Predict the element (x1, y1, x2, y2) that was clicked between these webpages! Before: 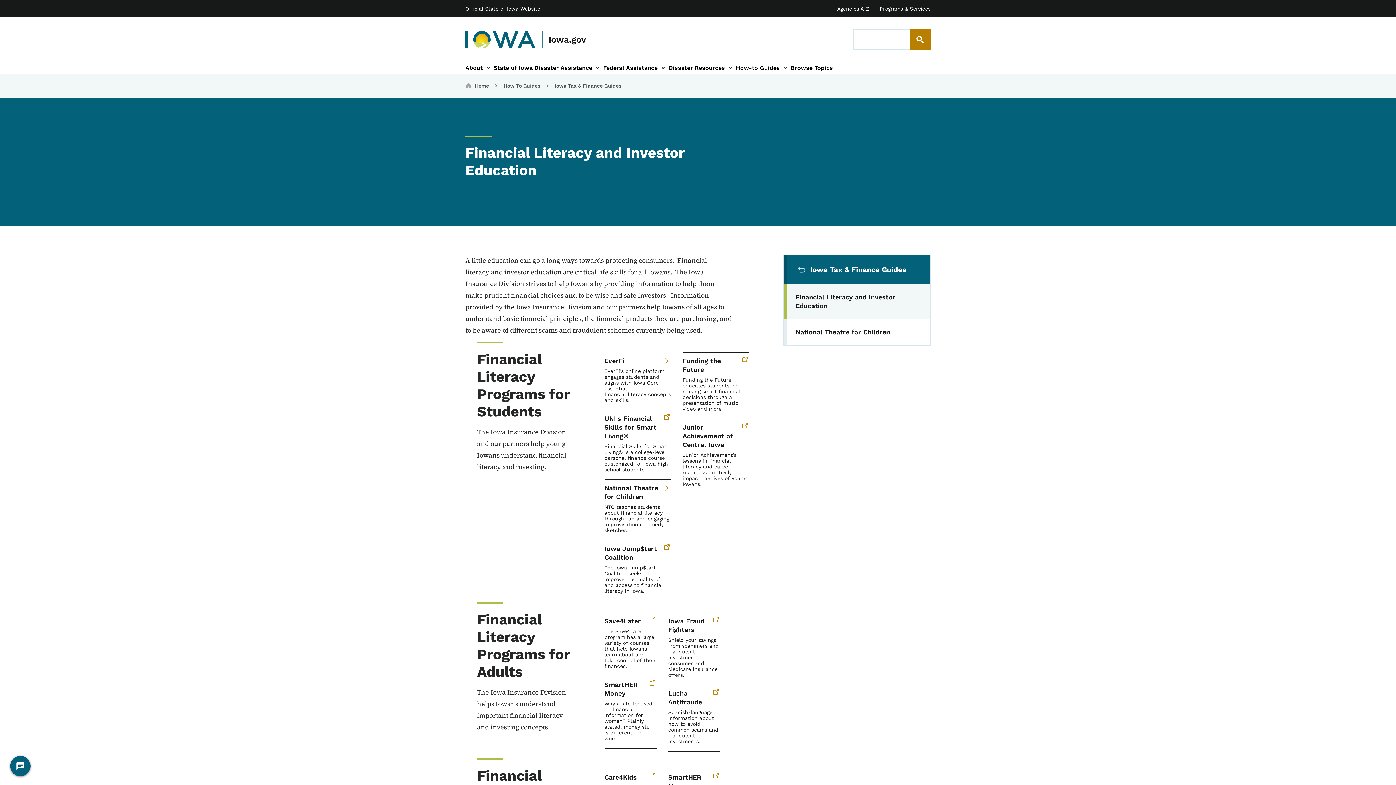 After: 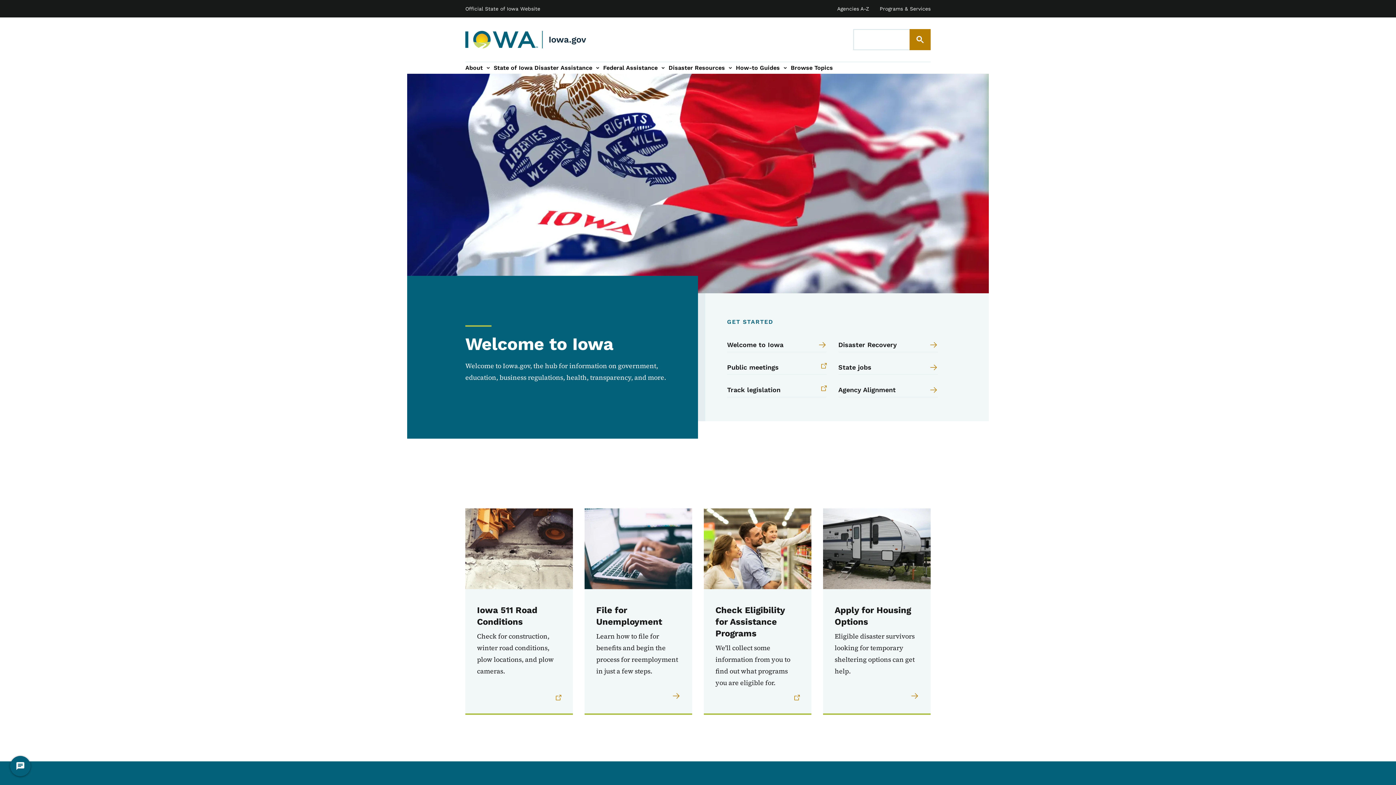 Action: label: Iowa.gov bbox: (465, 30, 538, 48)